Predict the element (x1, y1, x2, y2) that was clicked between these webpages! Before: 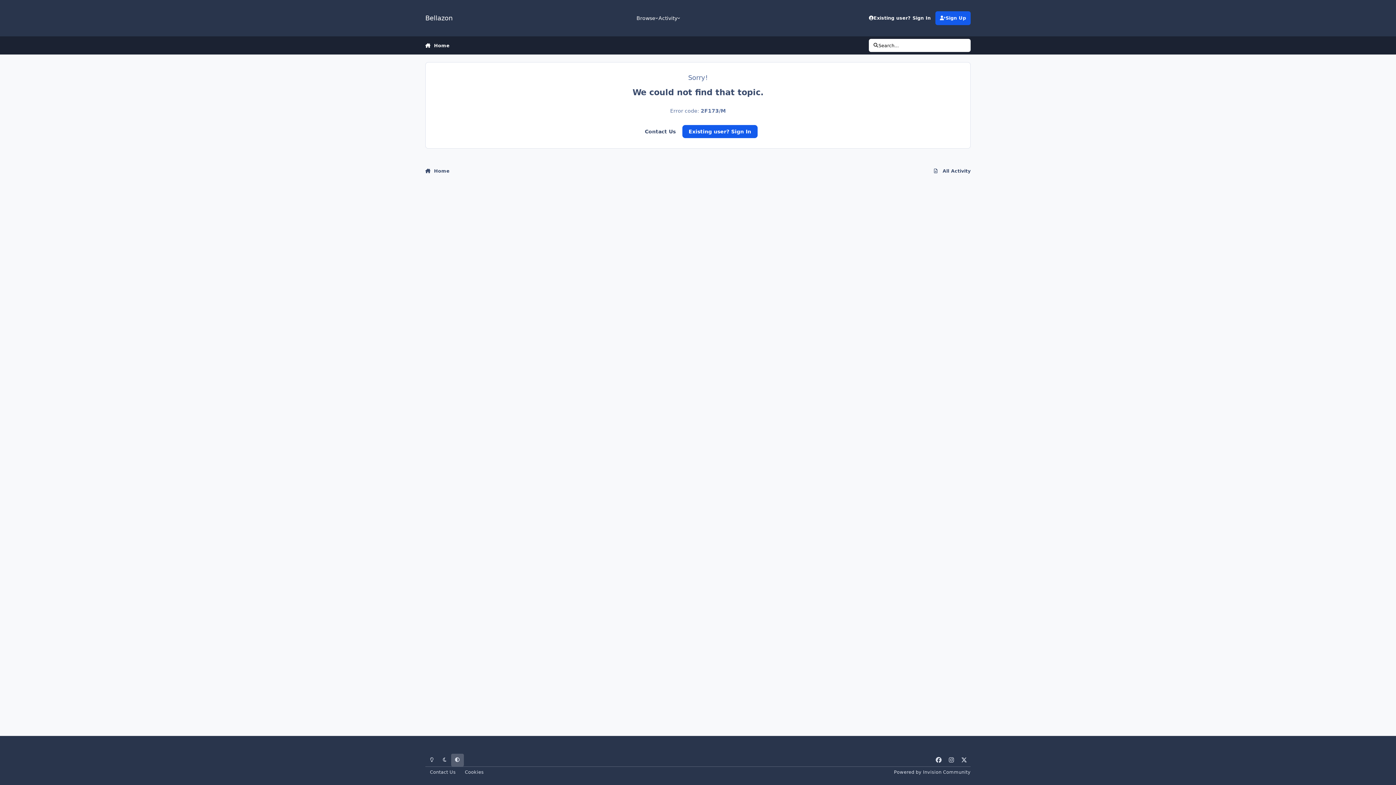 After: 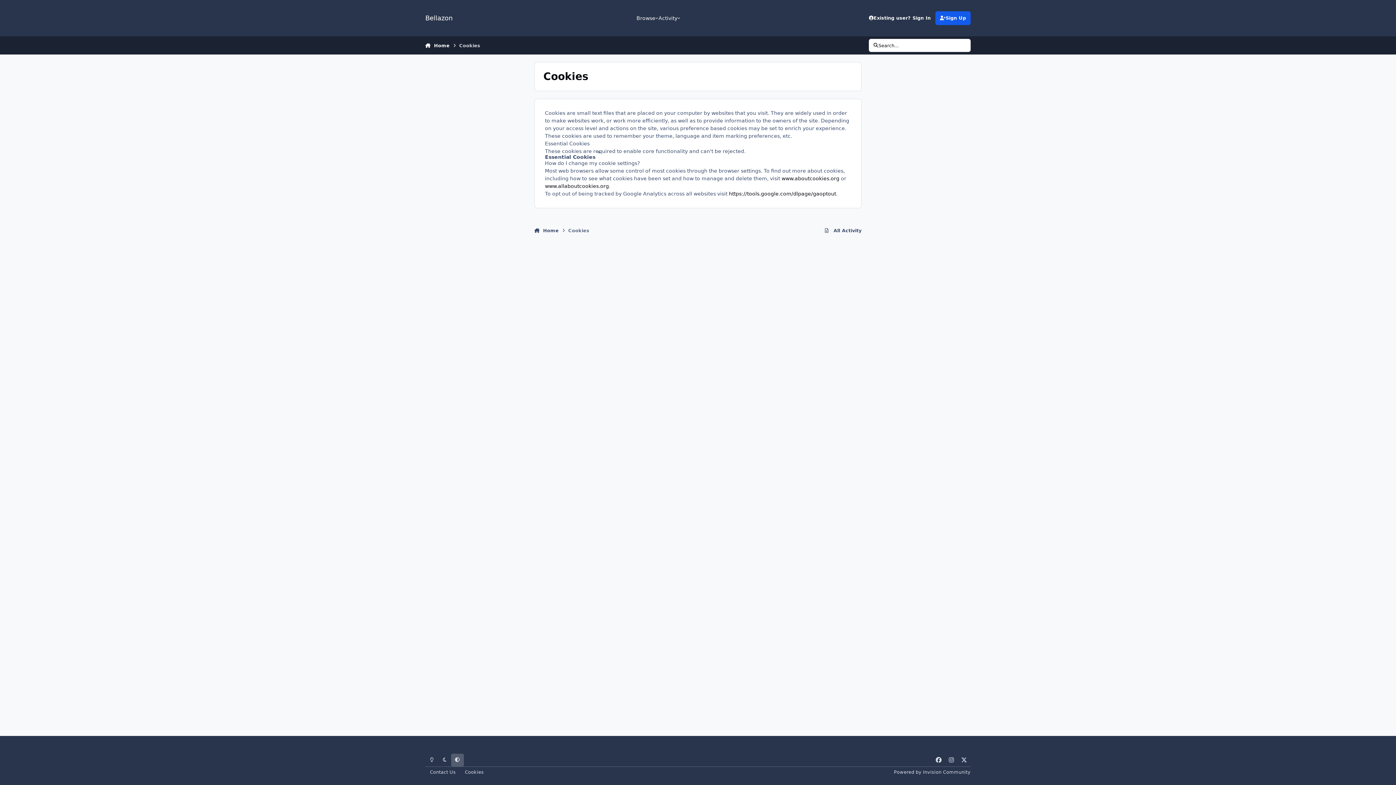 Action: bbox: (460, 767, 488, 777) label: Cookies